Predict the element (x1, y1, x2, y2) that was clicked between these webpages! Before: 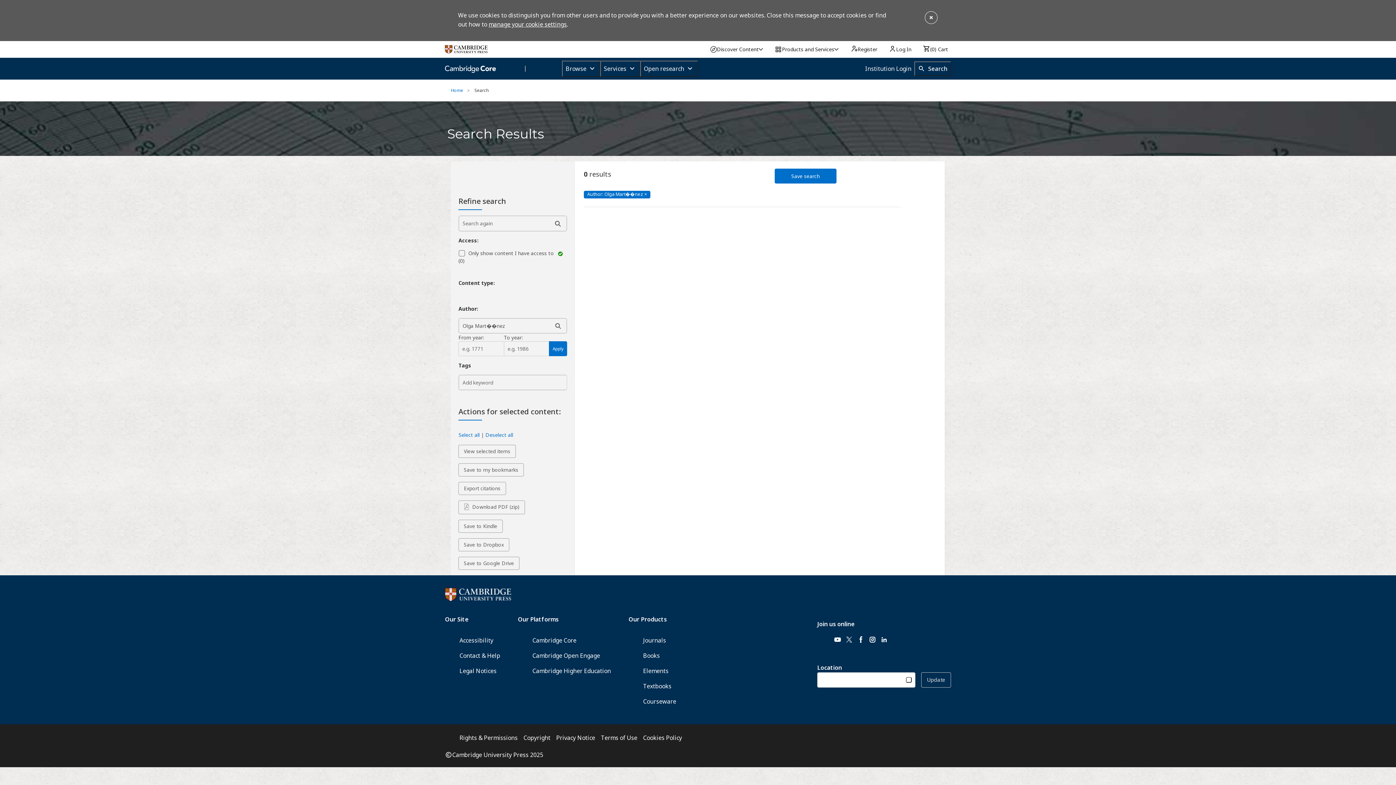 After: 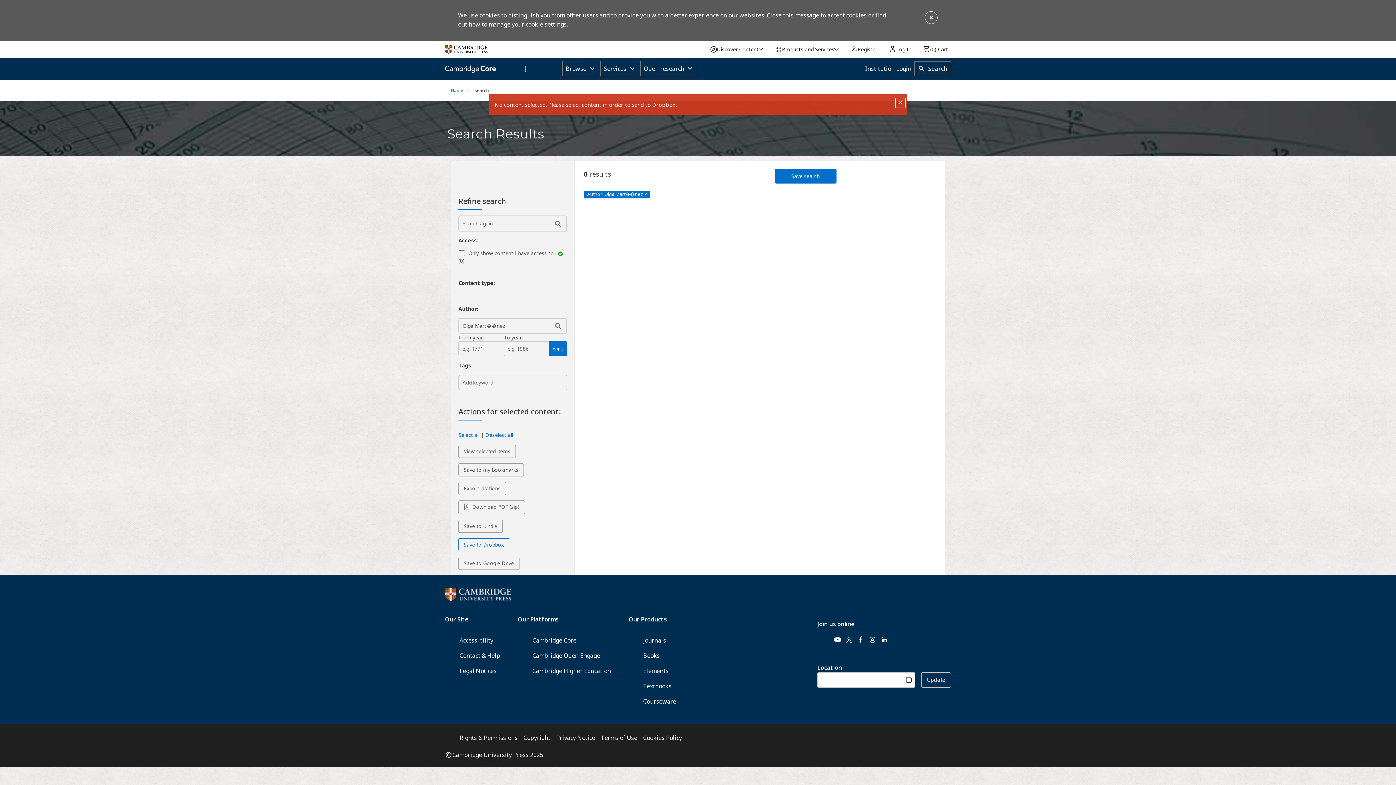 Action: bbox: (458, 538, 509, 551) label: Save to Dropbox - all selected items